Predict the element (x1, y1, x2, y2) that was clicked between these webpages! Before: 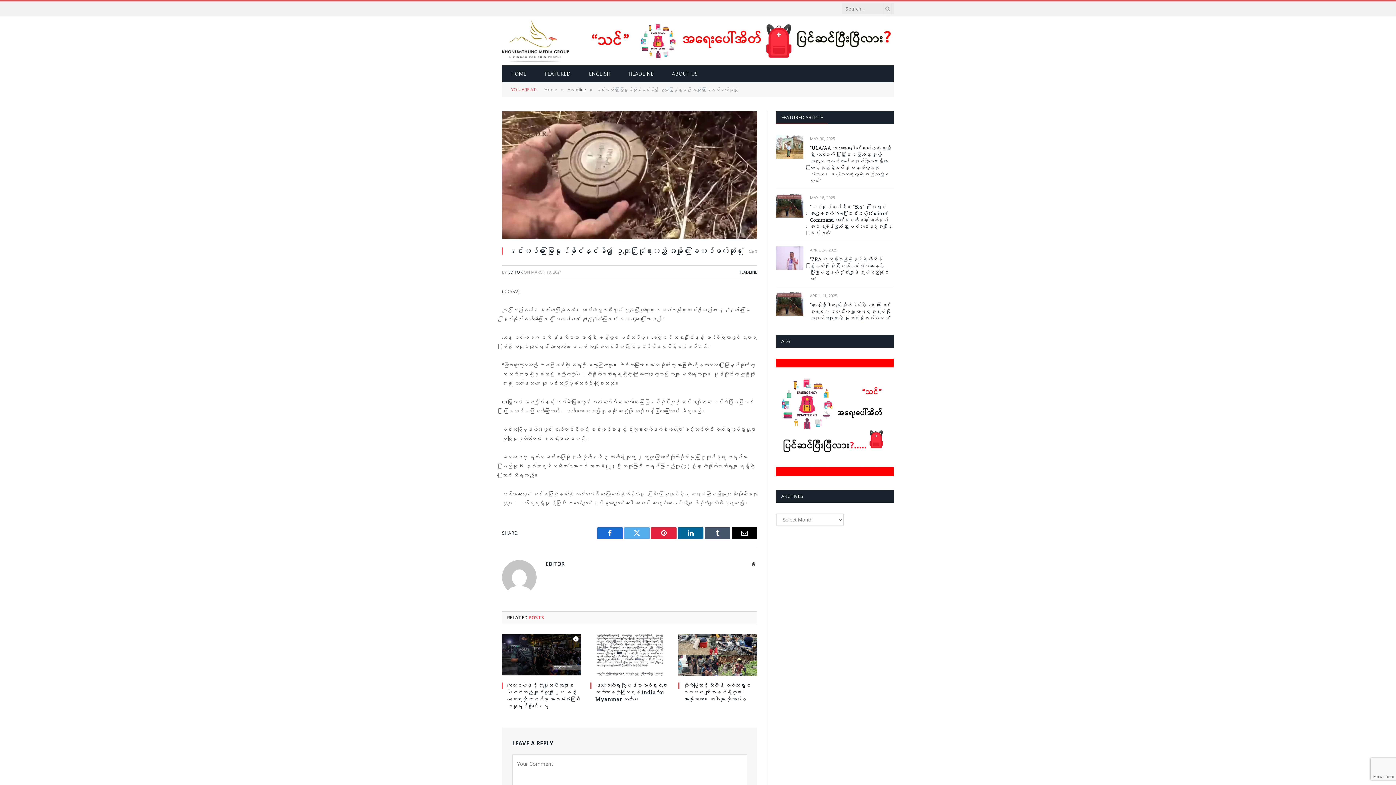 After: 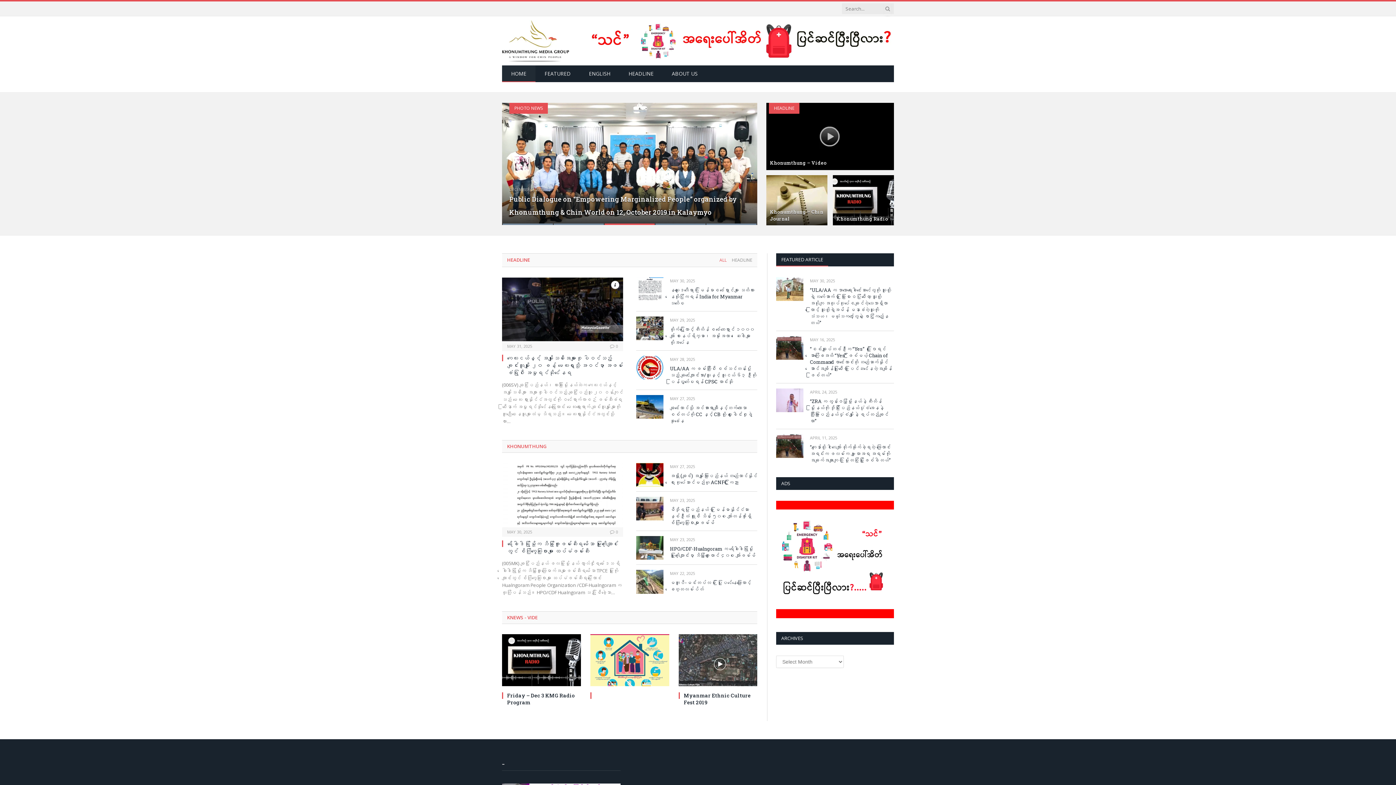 Action: bbox: (544, 86, 557, 92) label: Home